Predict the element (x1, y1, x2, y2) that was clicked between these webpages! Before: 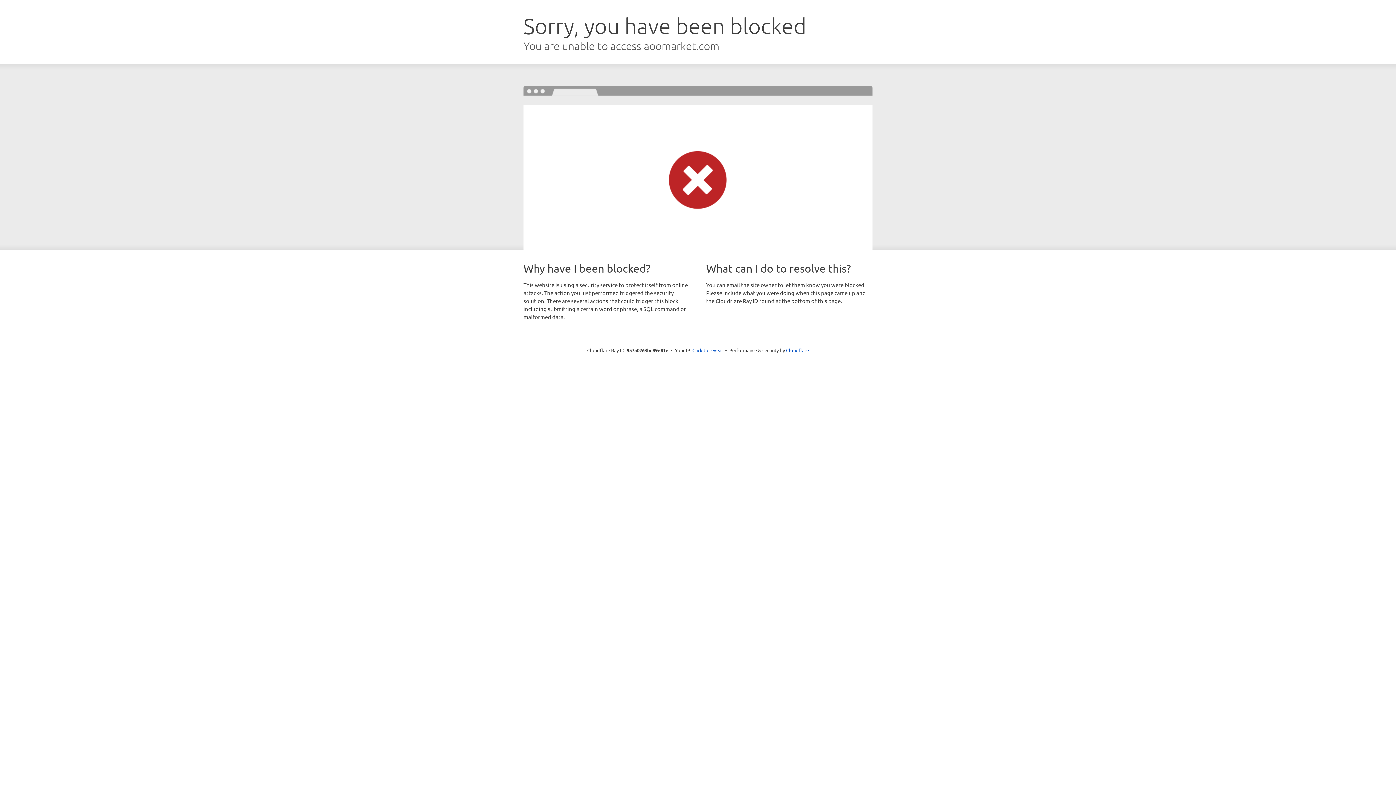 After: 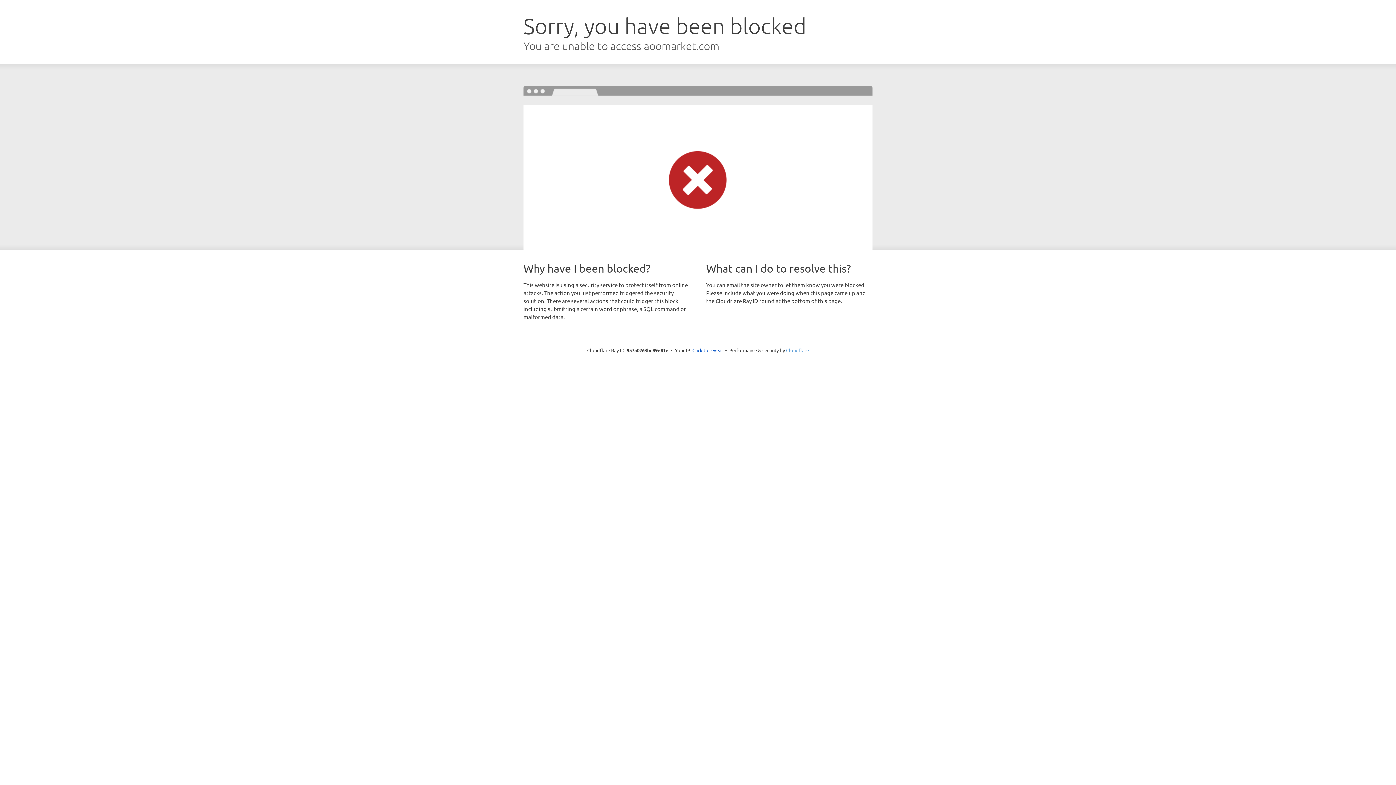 Action: label: Cloudflare bbox: (786, 347, 809, 353)